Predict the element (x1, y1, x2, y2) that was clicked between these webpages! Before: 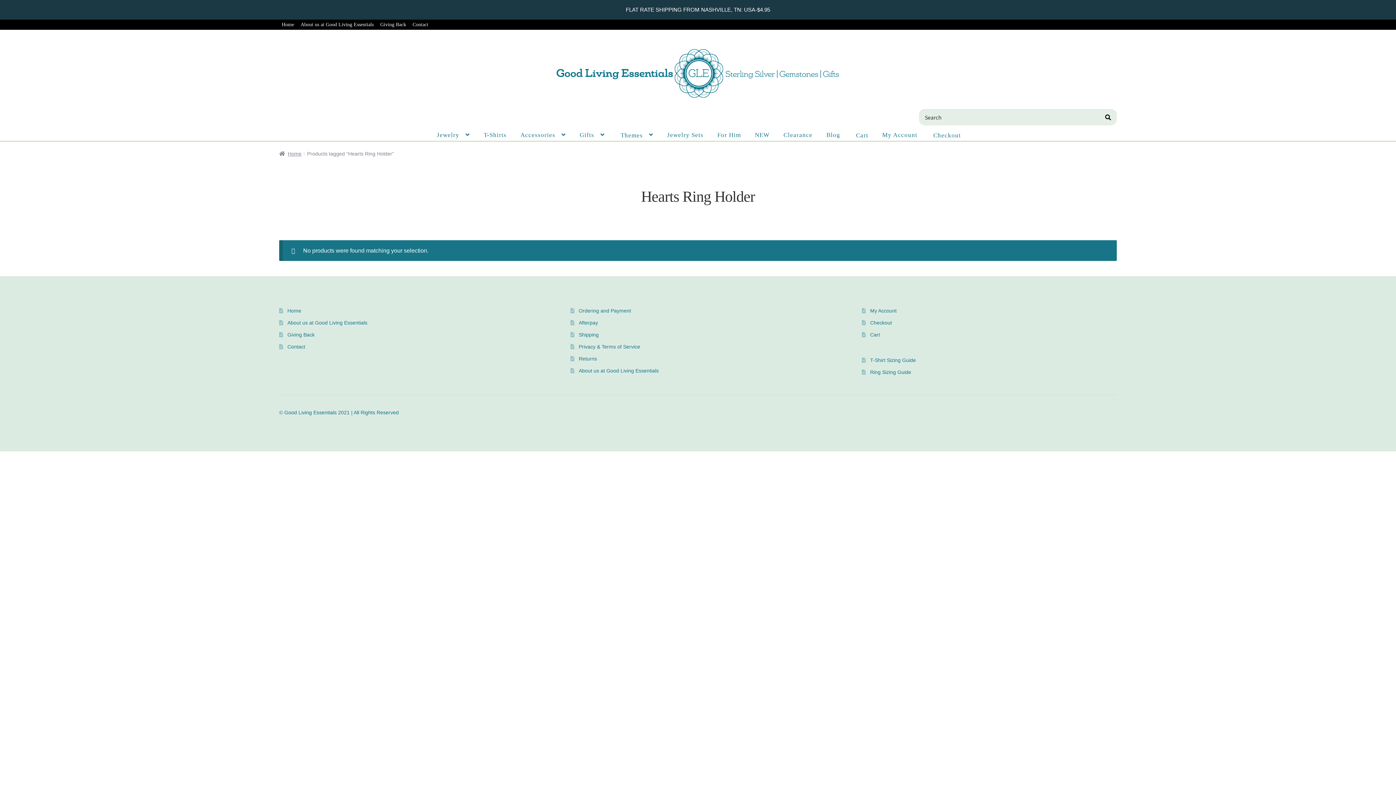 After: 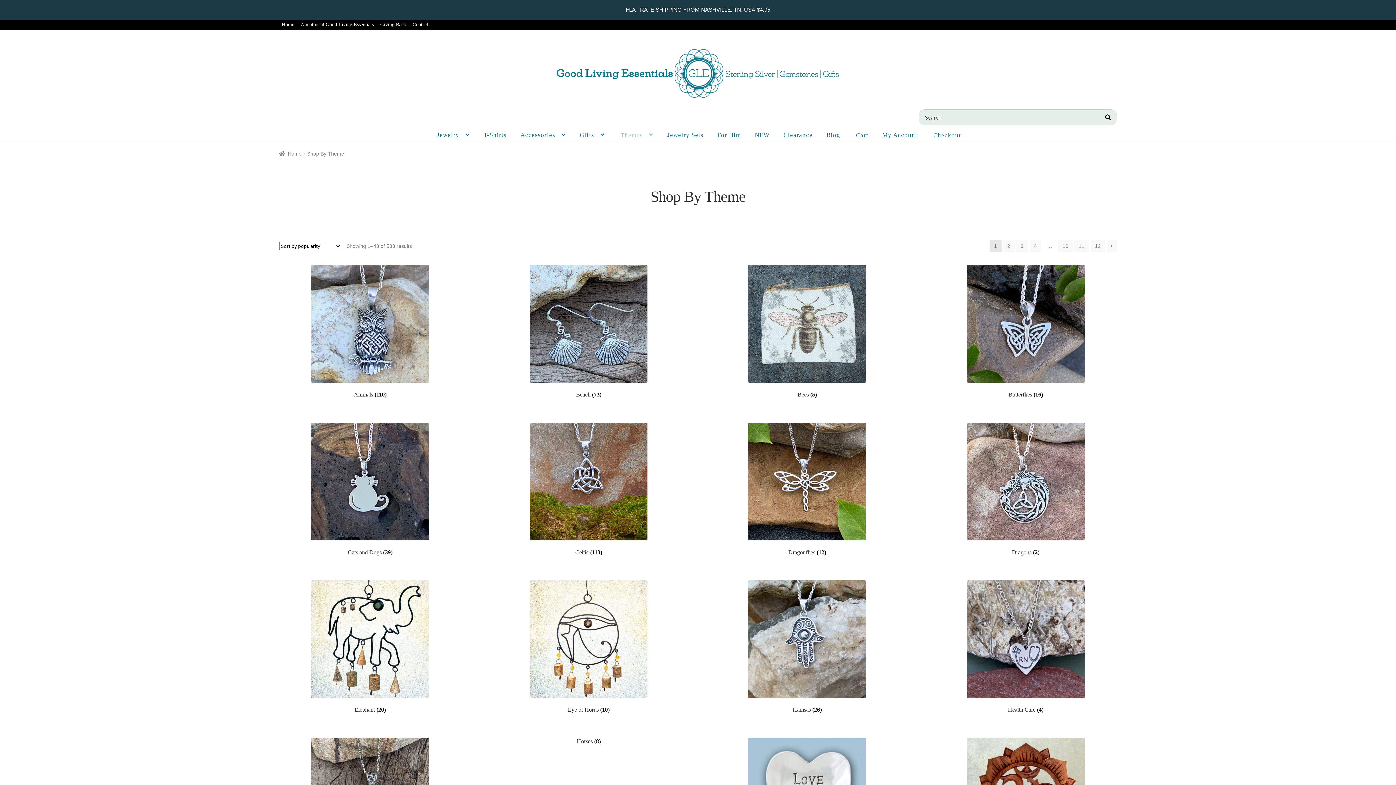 Action: label: Themes bbox: (612, 129, 659, 141)